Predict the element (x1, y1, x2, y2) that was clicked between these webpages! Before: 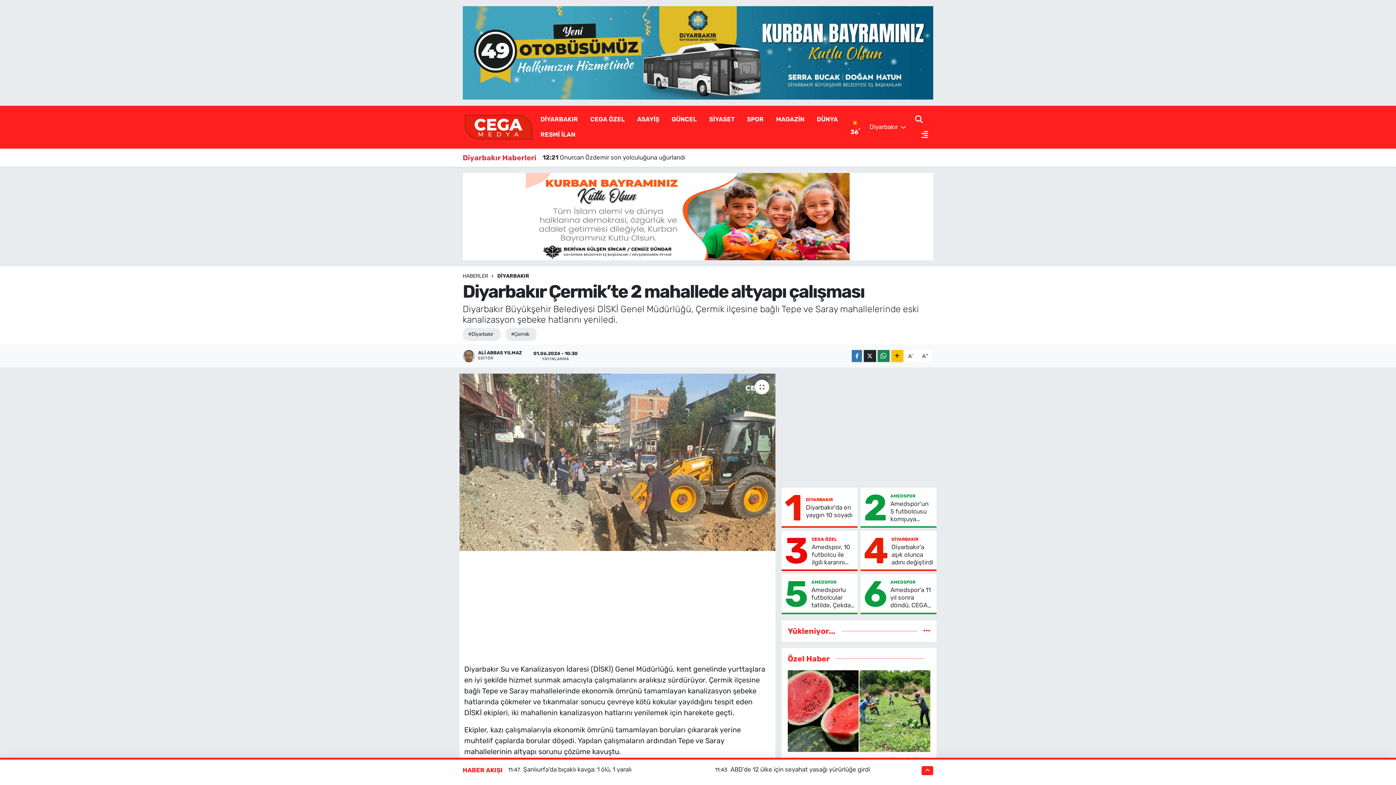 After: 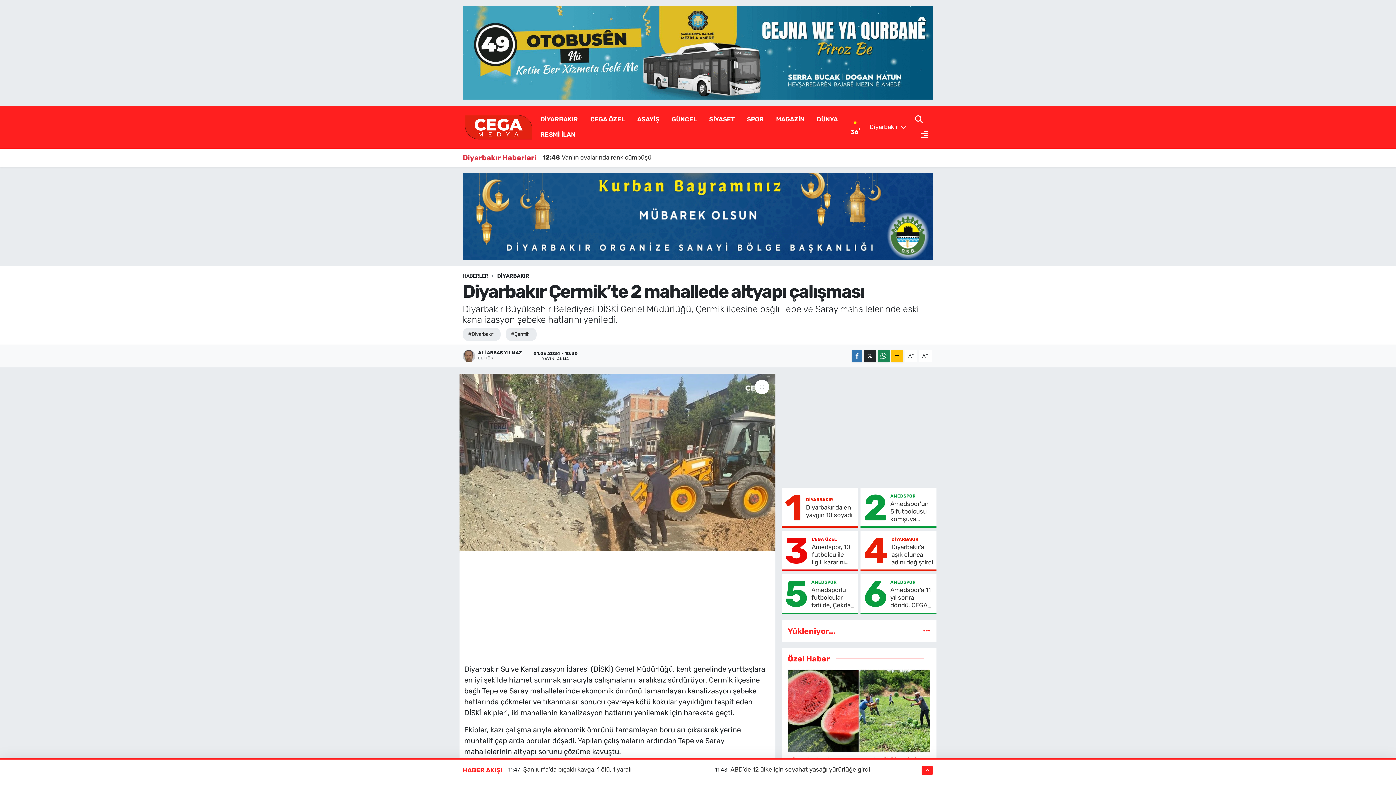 Action: bbox: (787, 707, 930, 773) label: Diyarbakır karpuzunun tarihi ismini biliyor musunuz?